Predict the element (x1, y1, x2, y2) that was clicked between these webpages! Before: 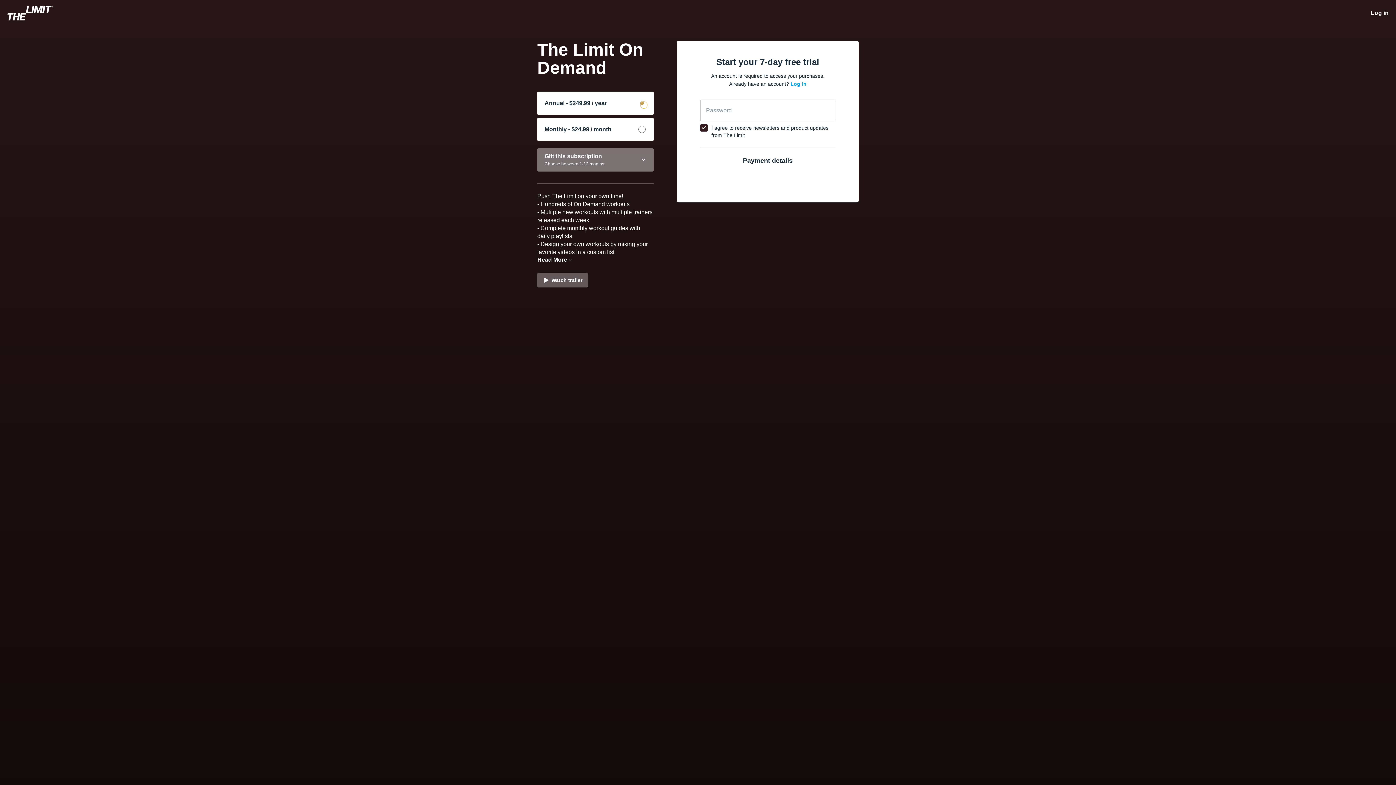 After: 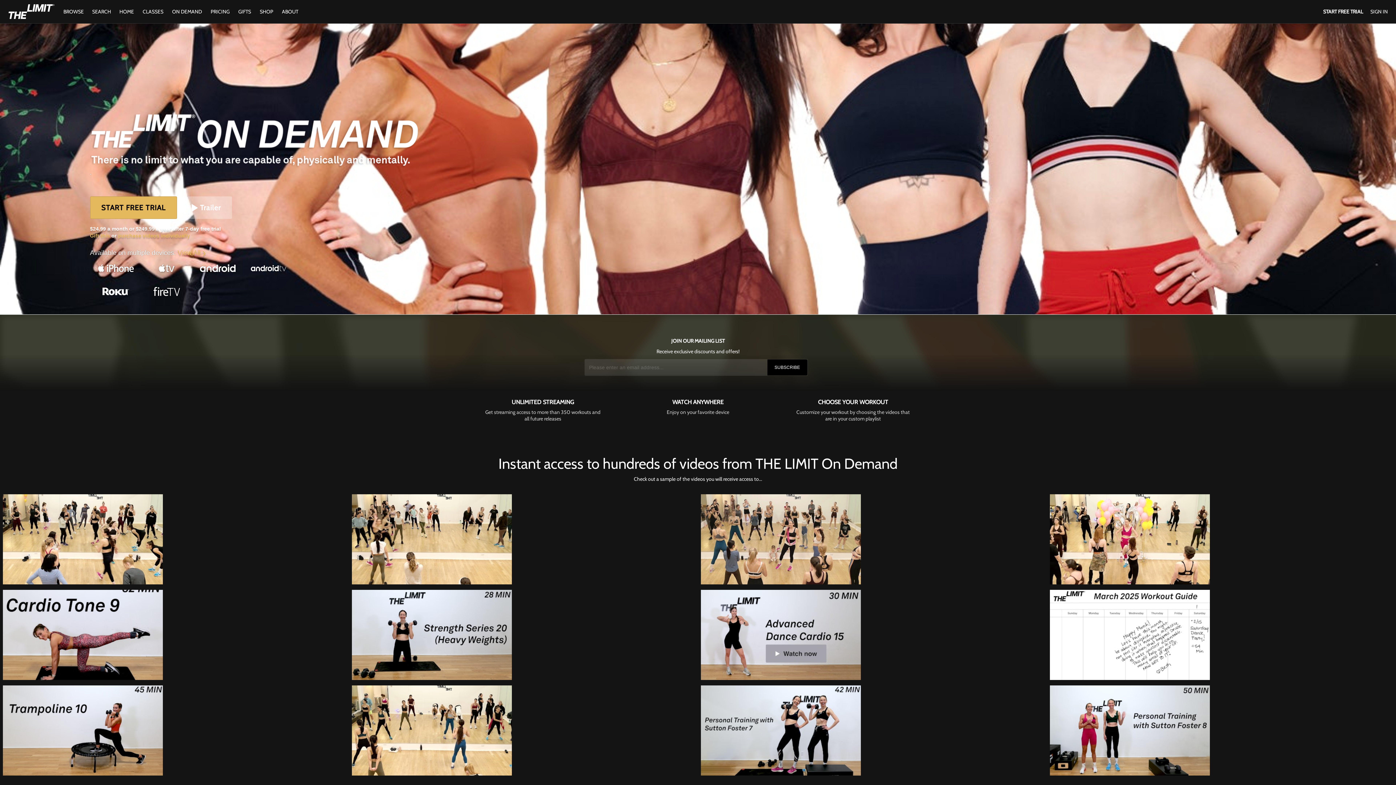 Action: bbox: (7, 5, 60, 20)